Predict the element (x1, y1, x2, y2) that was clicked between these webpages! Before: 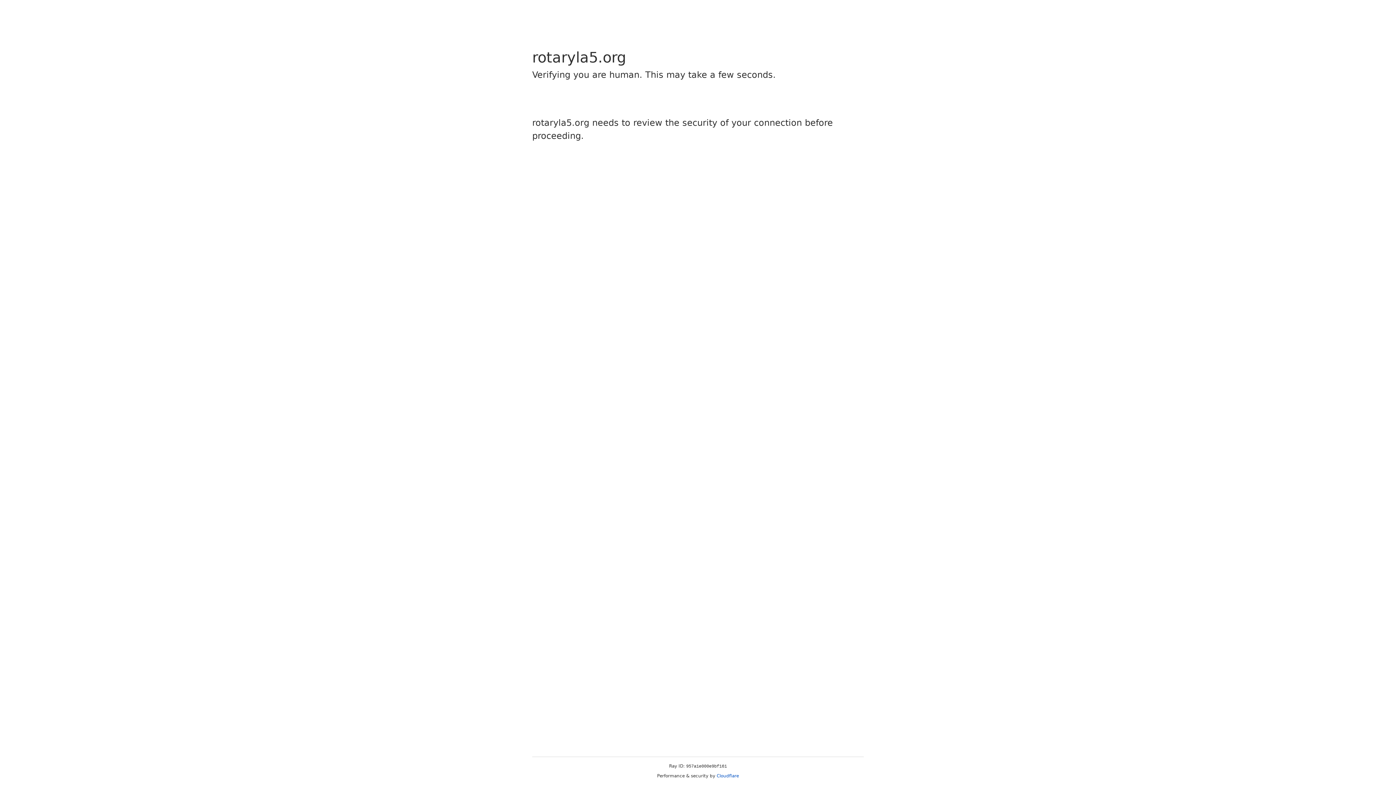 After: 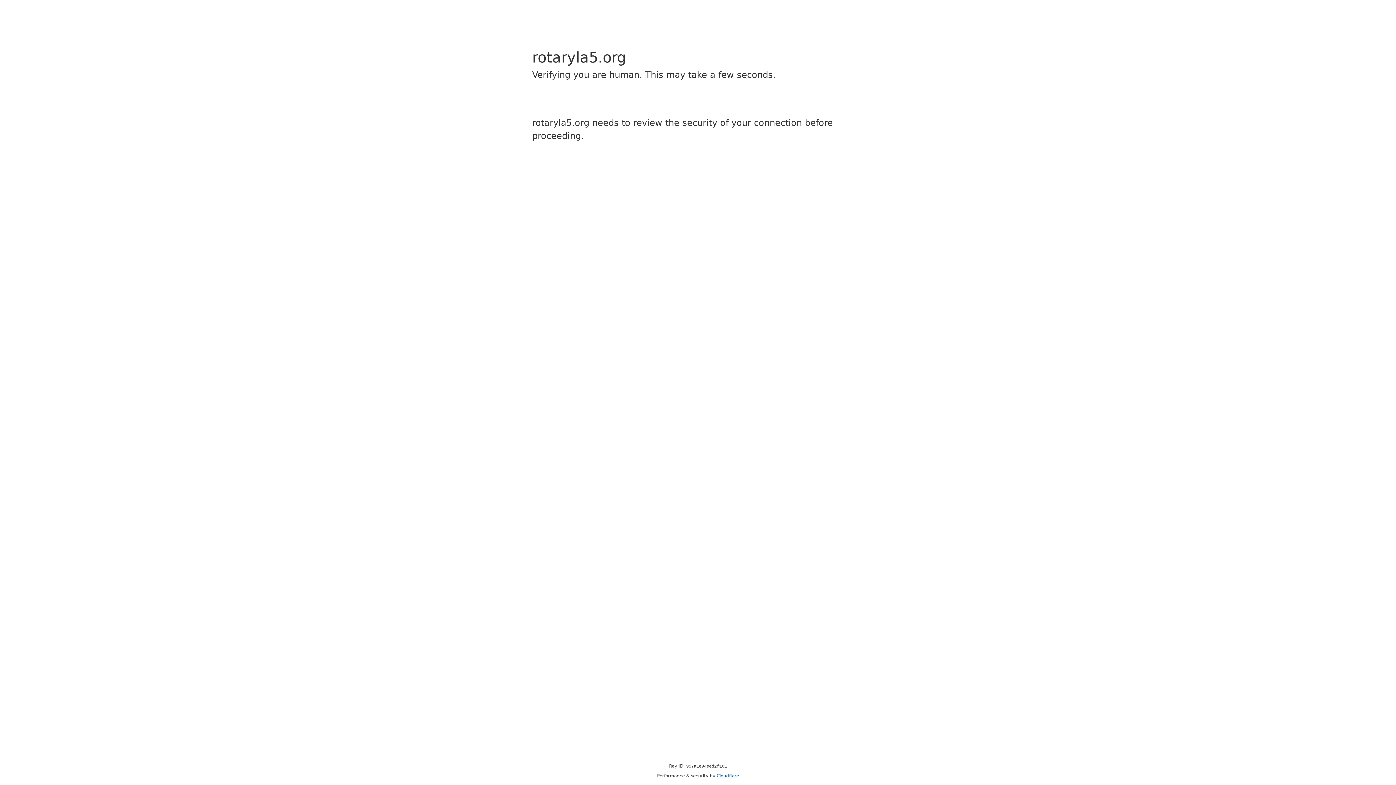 Action: label: Cloudflare bbox: (716, 773, 739, 778)